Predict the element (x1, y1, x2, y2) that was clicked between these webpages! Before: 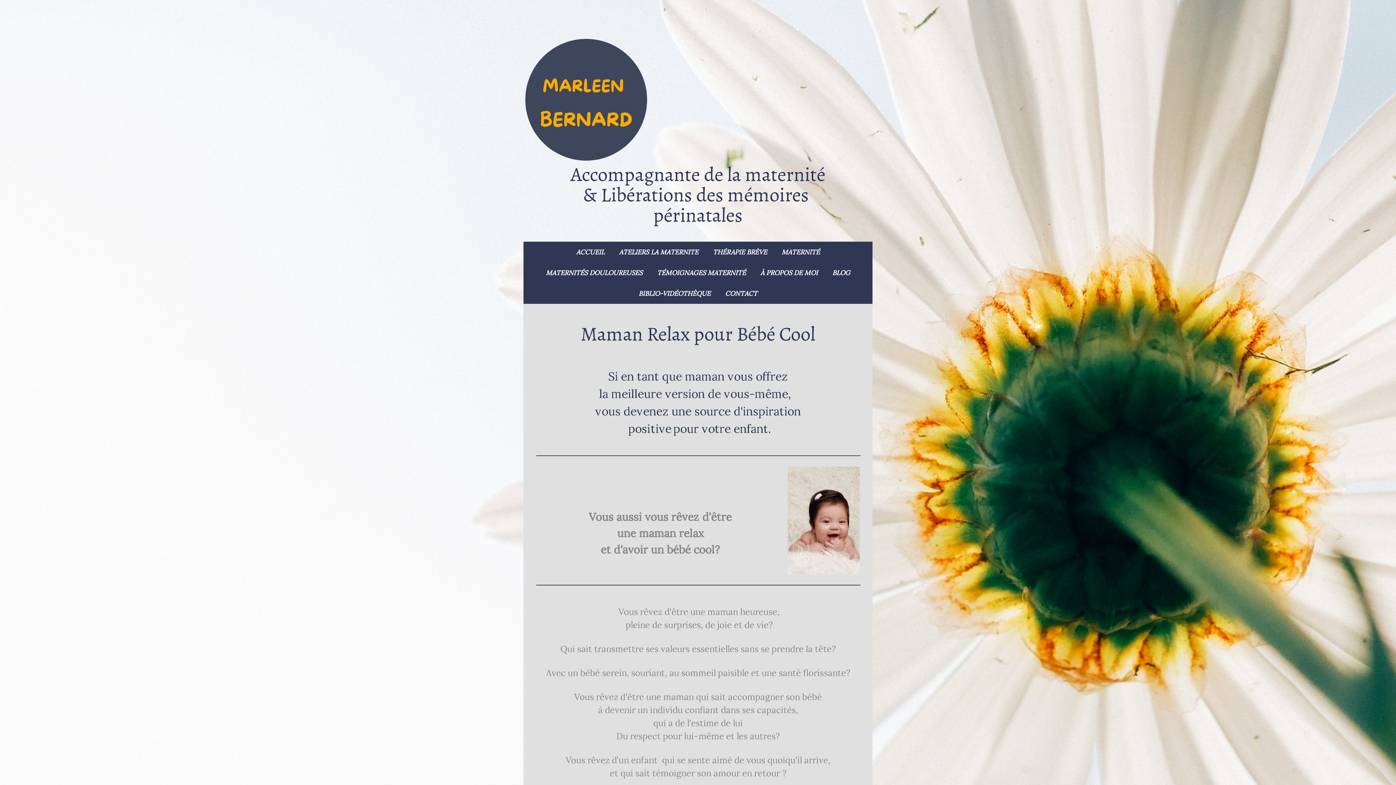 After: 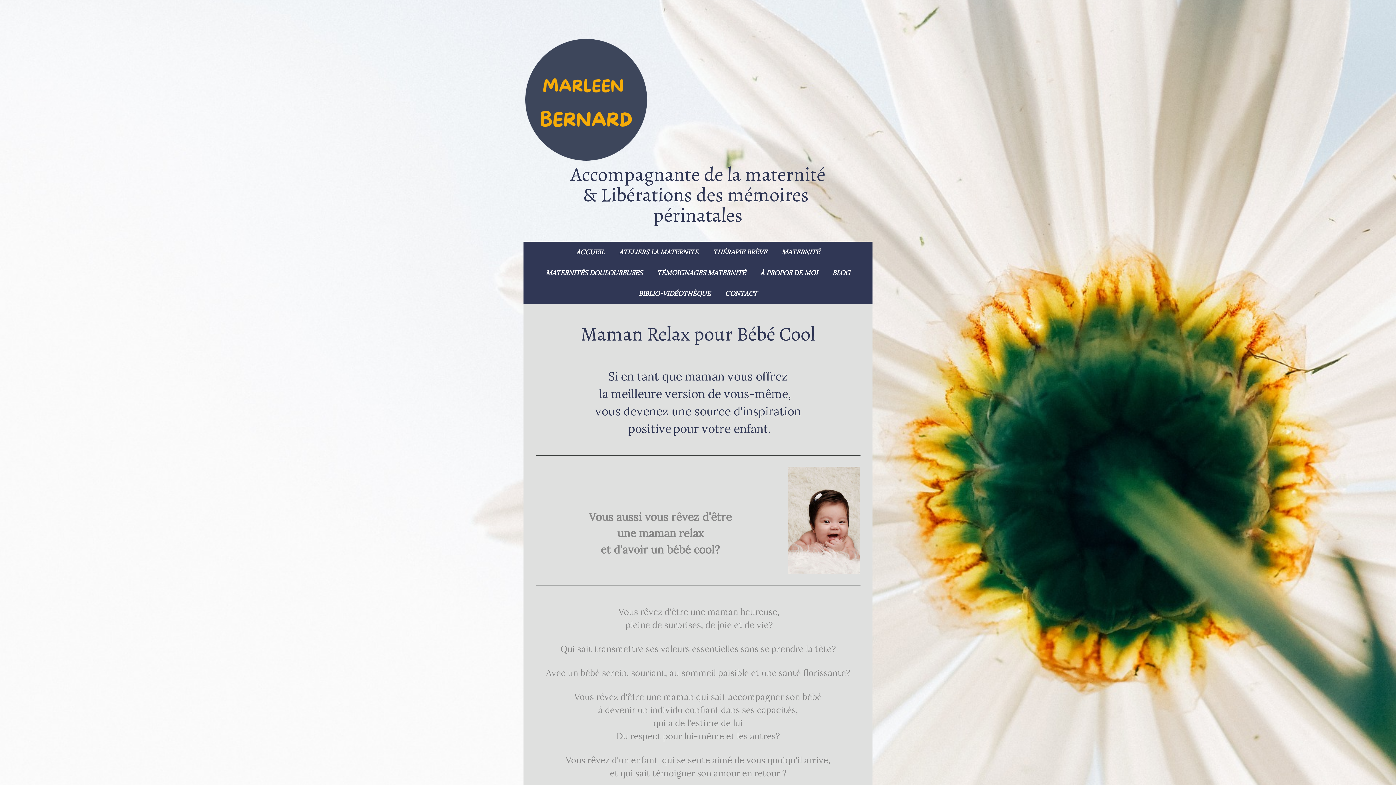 Action: label: MATERNITÉ bbox: (774, 241, 827, 262)